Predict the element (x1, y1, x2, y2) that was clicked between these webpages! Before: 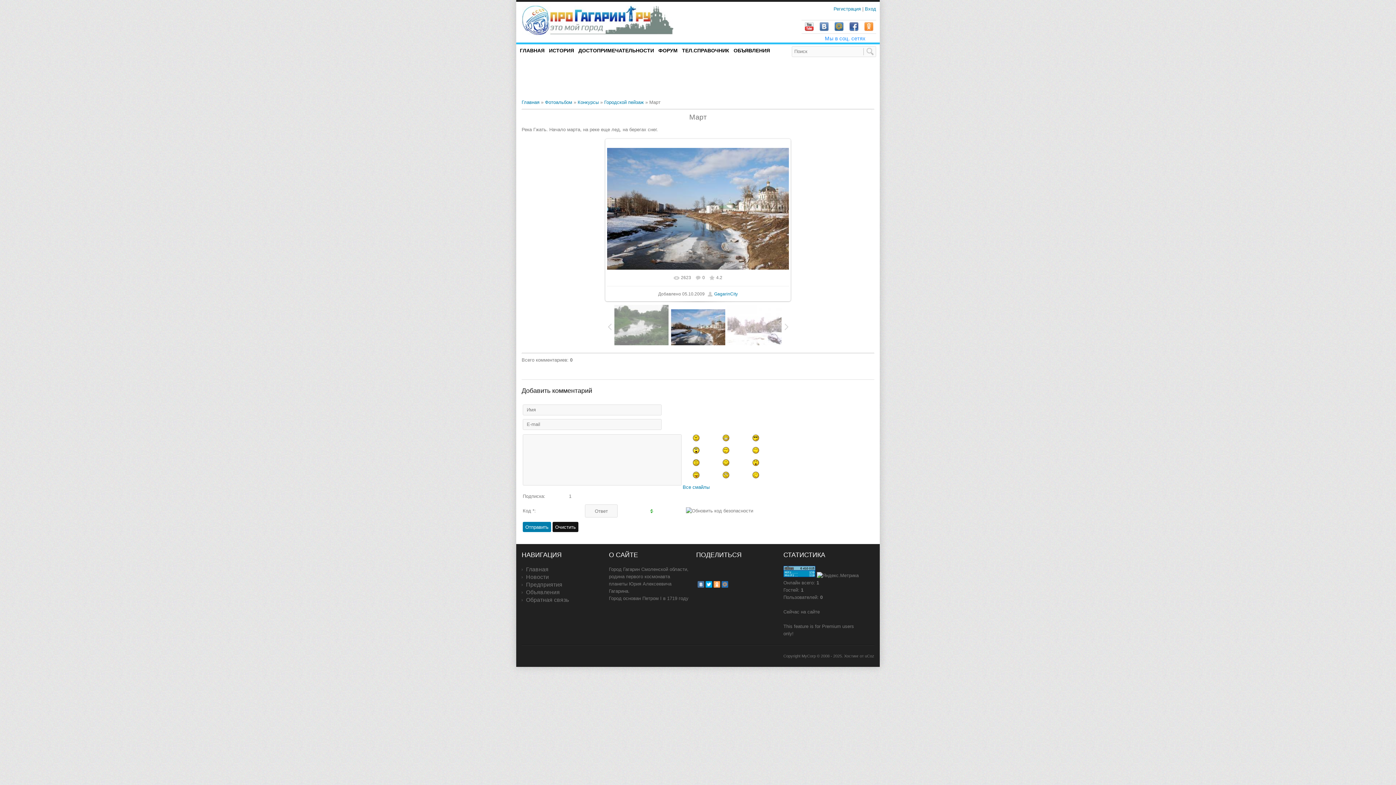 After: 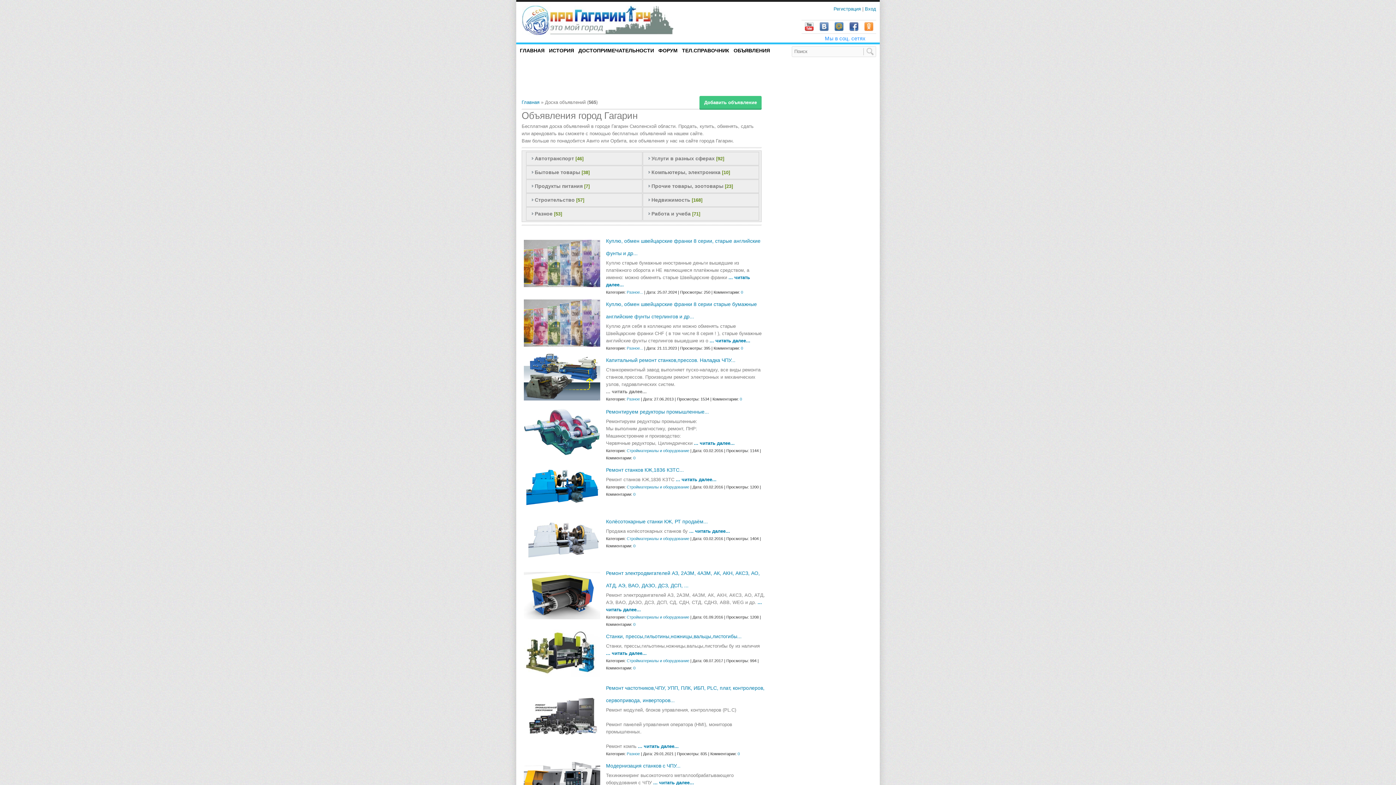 Action: bbox: (733, 47, 770, 53) label: ОБЪЯВЛЕНИЯ